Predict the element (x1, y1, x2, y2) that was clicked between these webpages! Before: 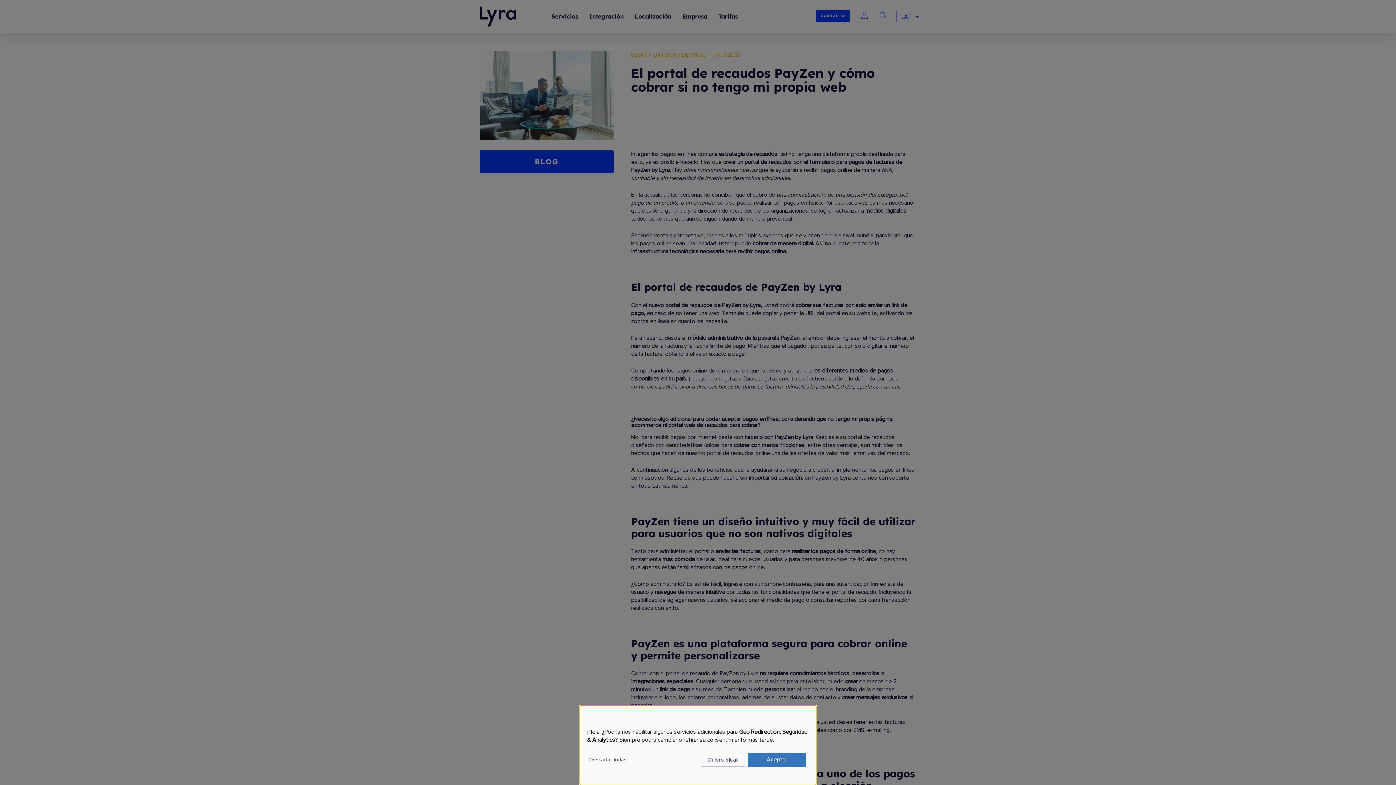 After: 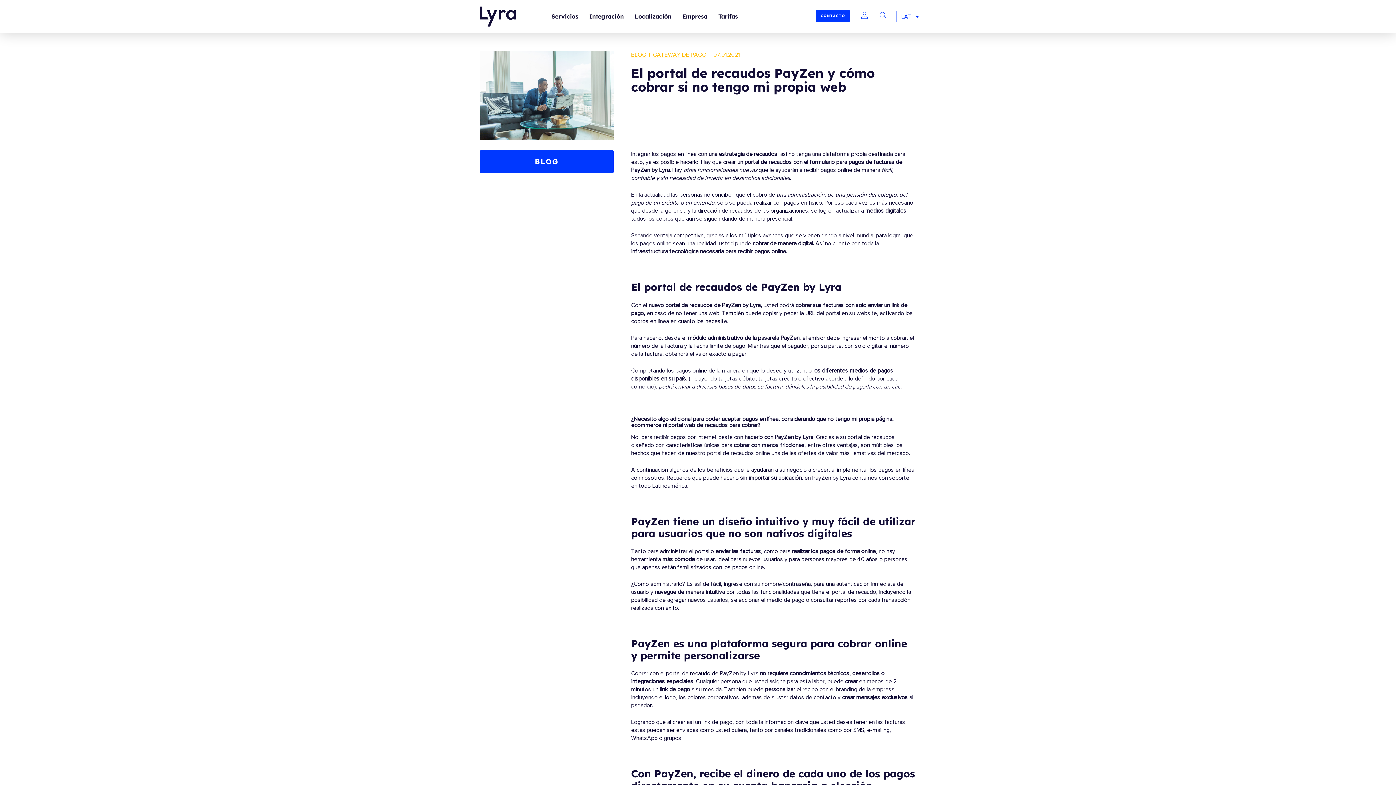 Action: label: Aceptar bbox: (748, 753, 806, 767)